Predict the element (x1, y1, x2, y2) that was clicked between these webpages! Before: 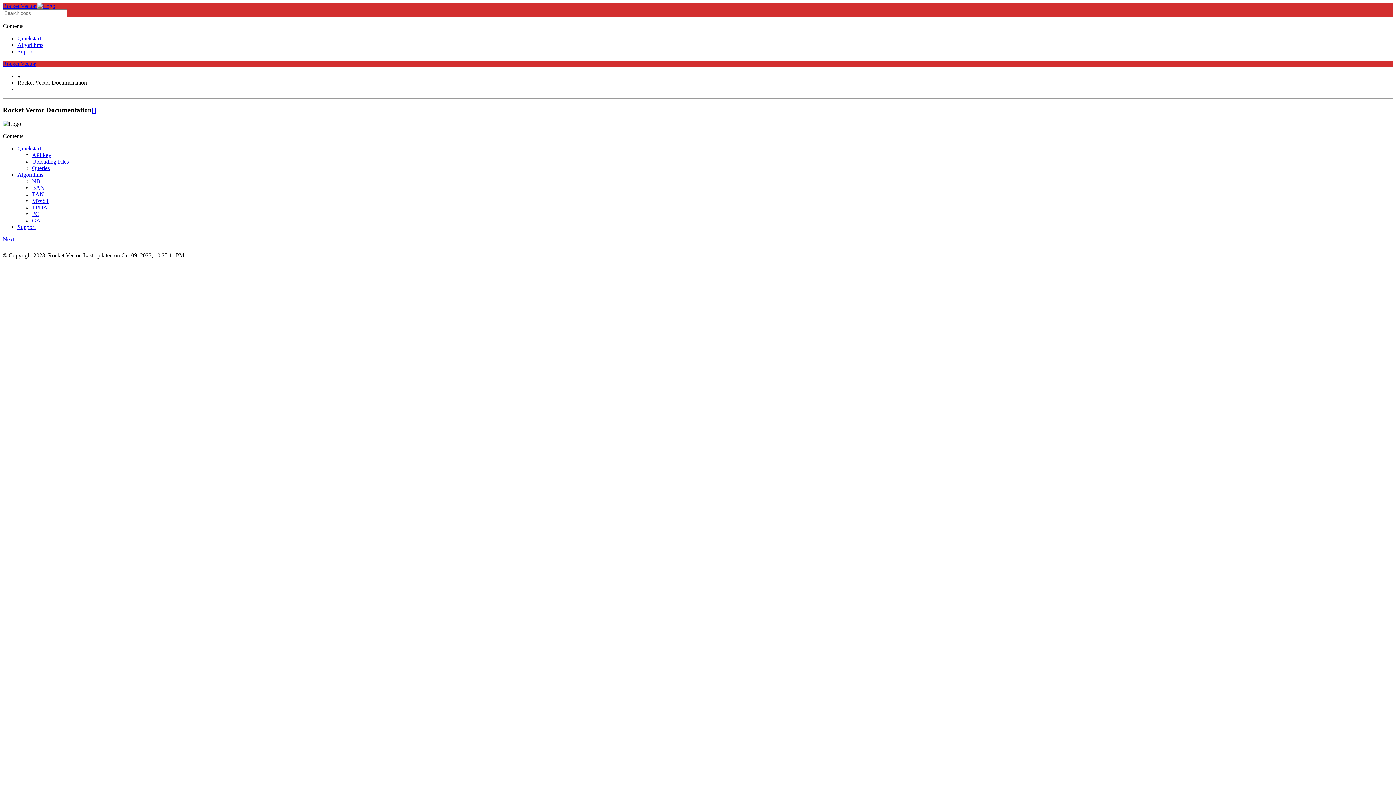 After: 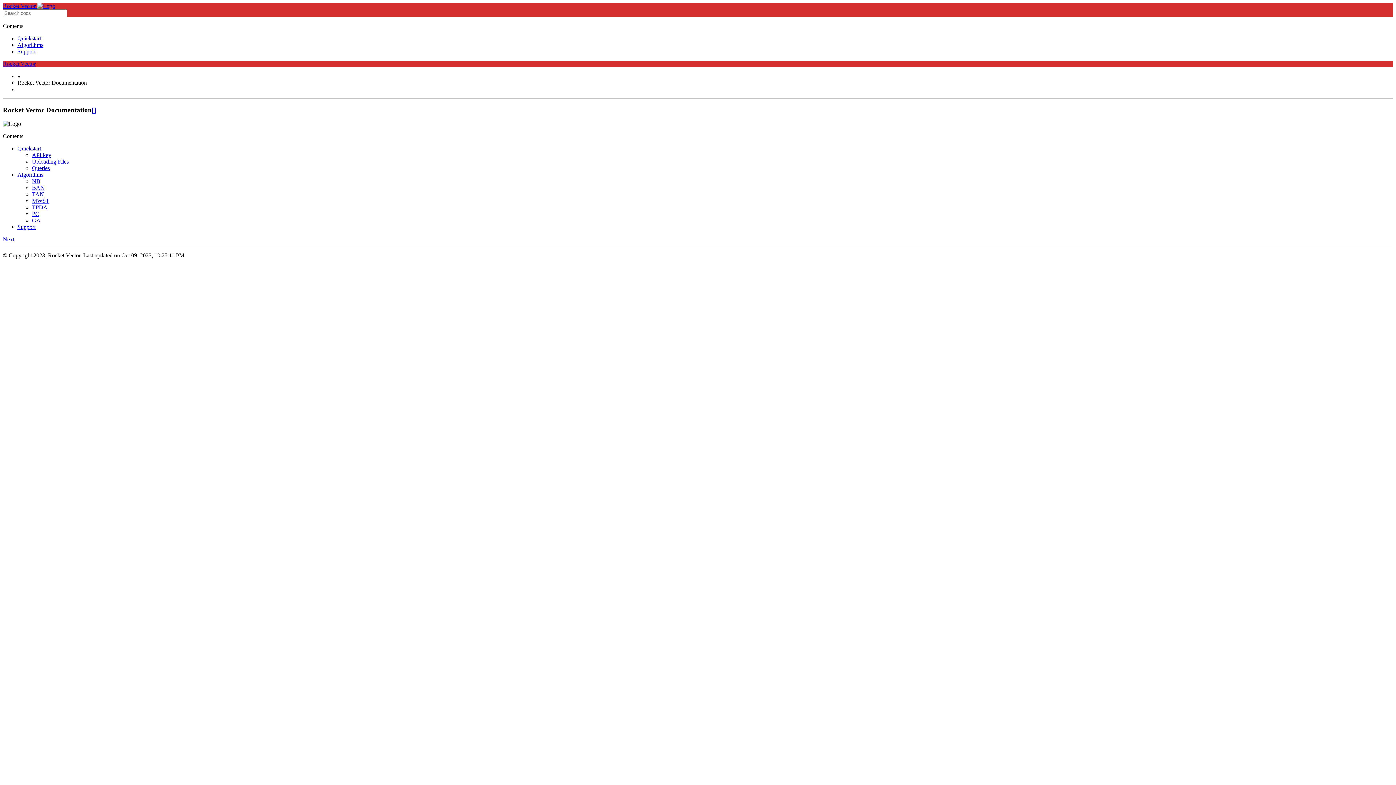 Action: label: TPDA bbox: (32, 204, 47, 210)